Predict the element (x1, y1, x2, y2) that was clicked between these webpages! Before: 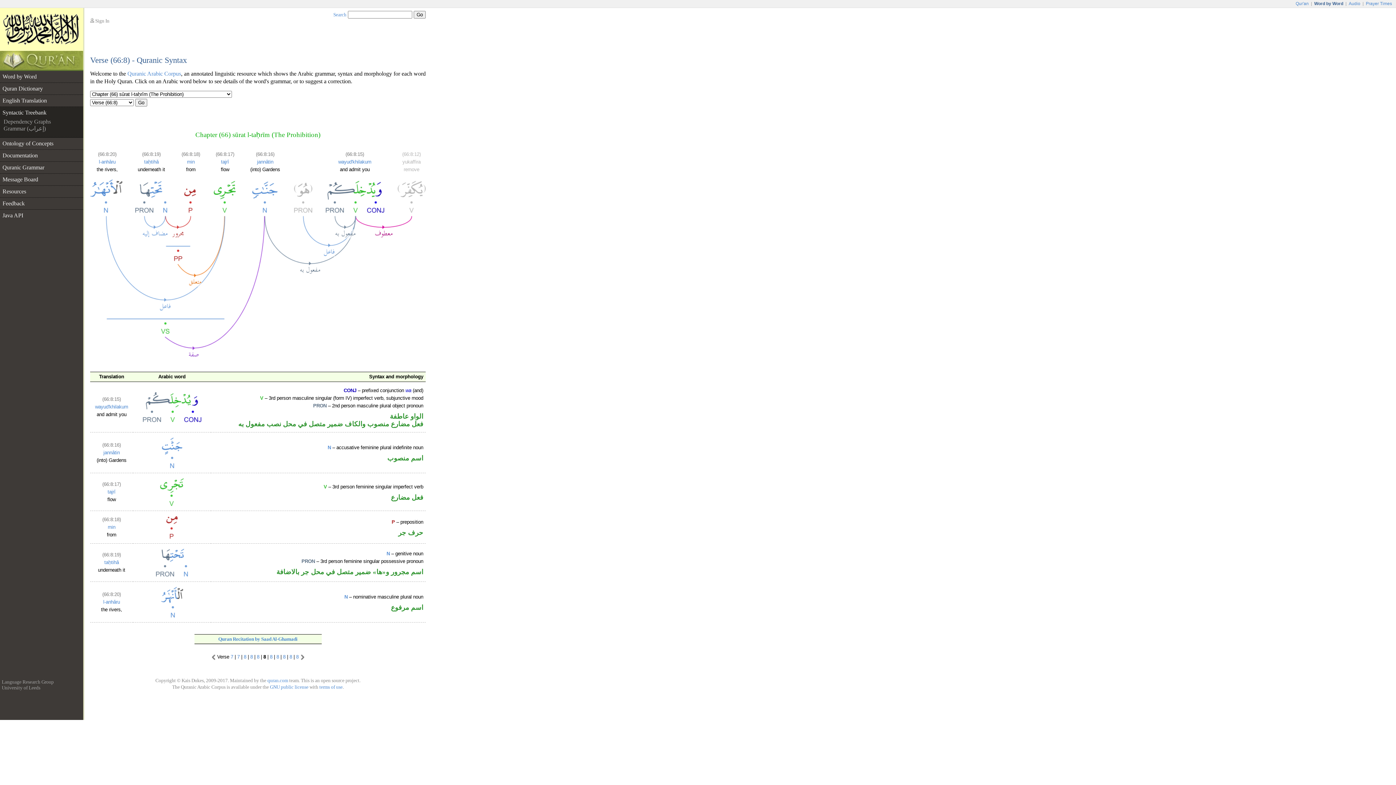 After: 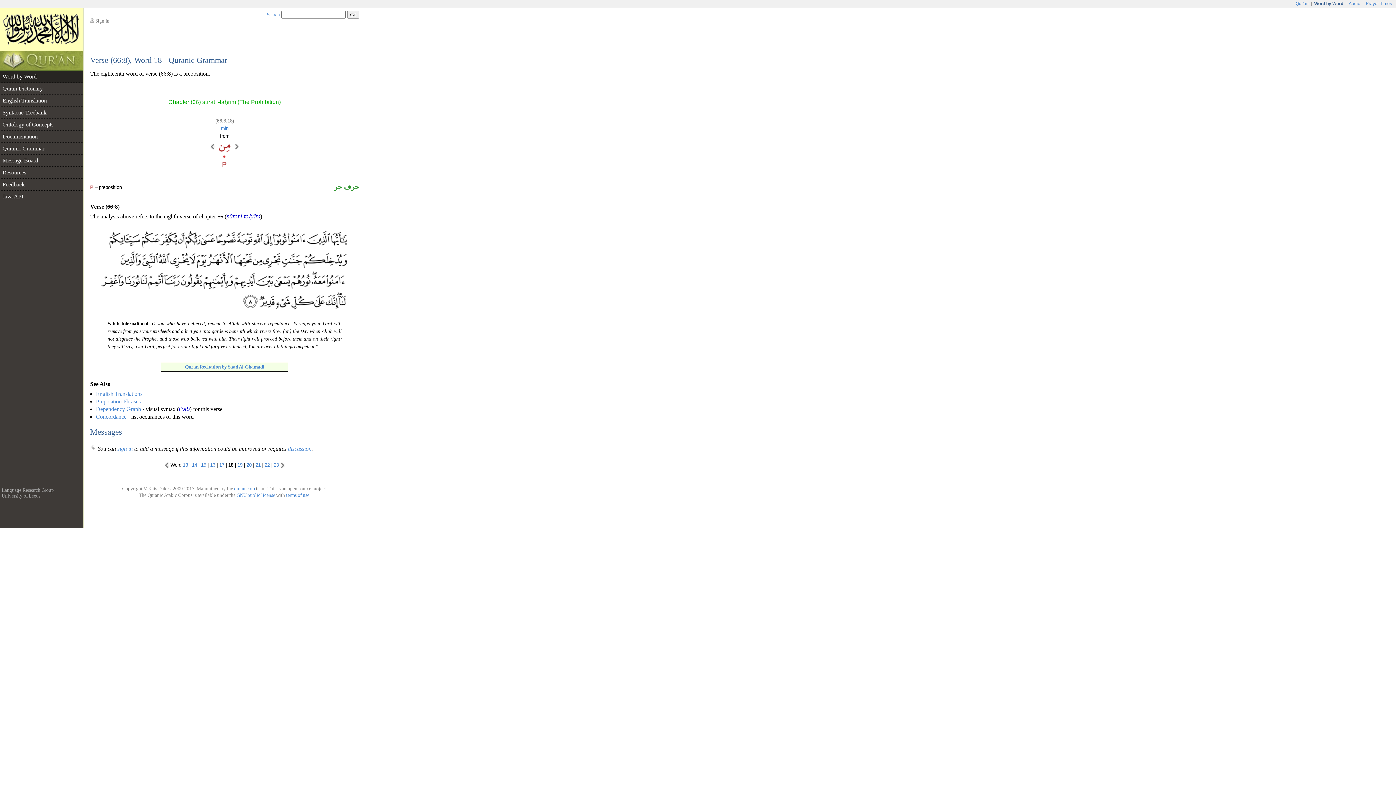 Action: bbox: (182, 175, 198, 213)